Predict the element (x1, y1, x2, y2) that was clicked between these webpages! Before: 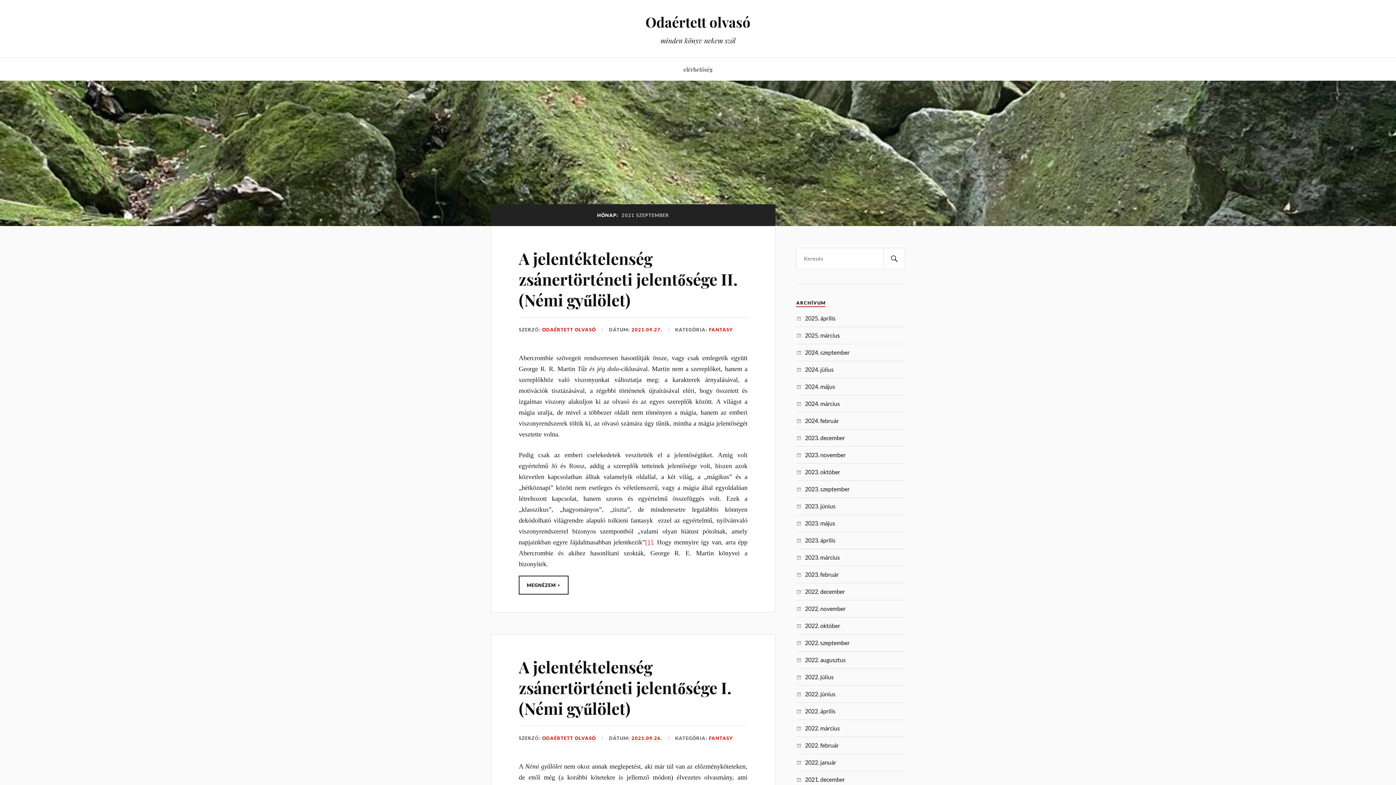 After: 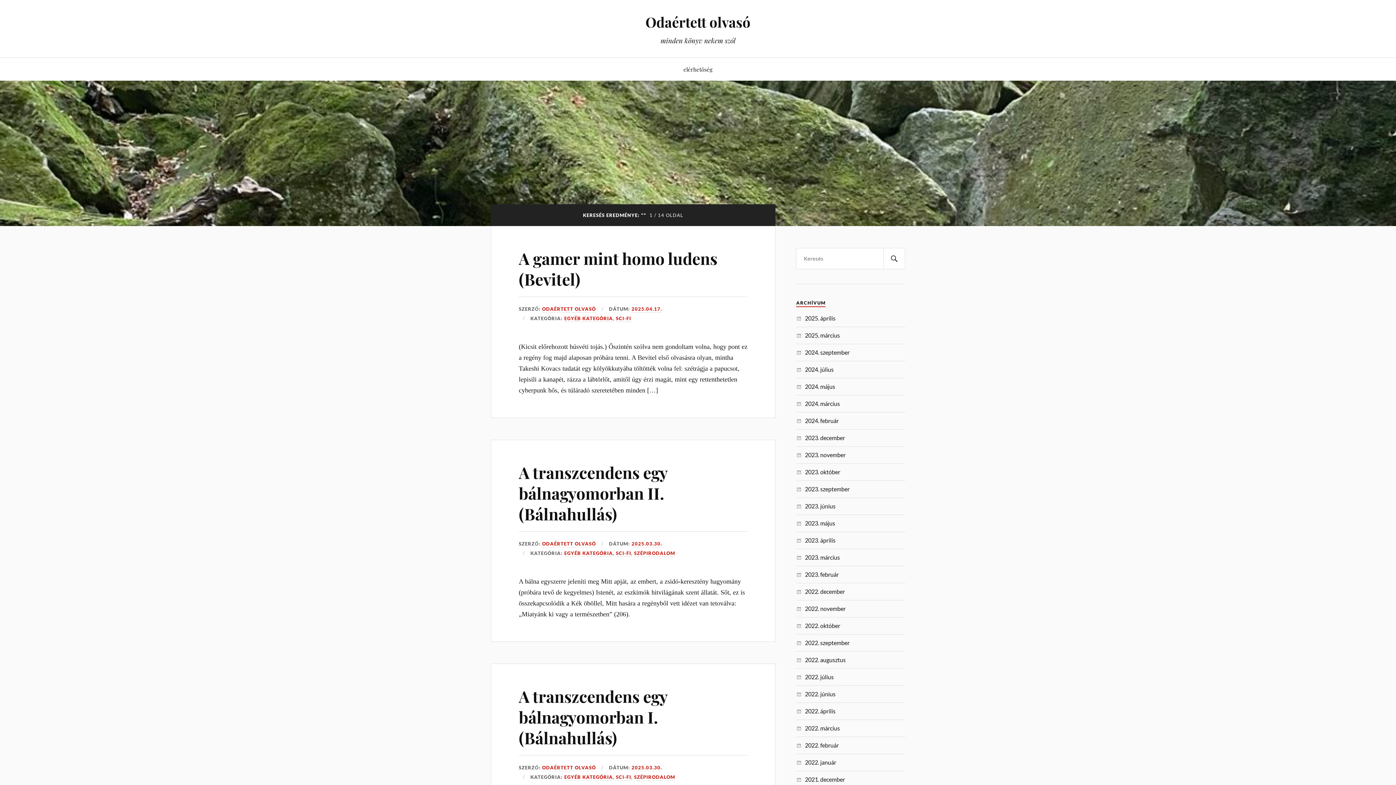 Action: bbox: (883, 248, 905, 269) label: KERESÉS